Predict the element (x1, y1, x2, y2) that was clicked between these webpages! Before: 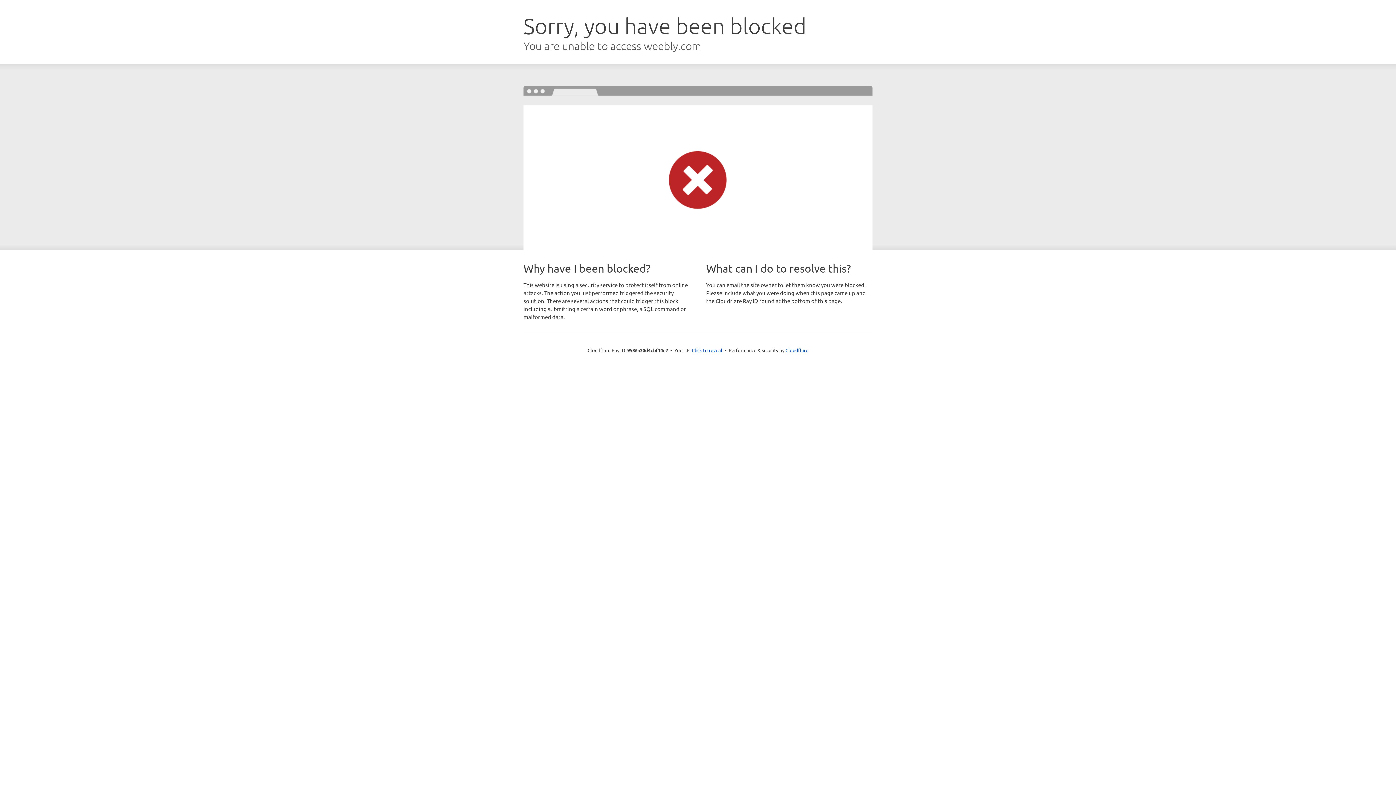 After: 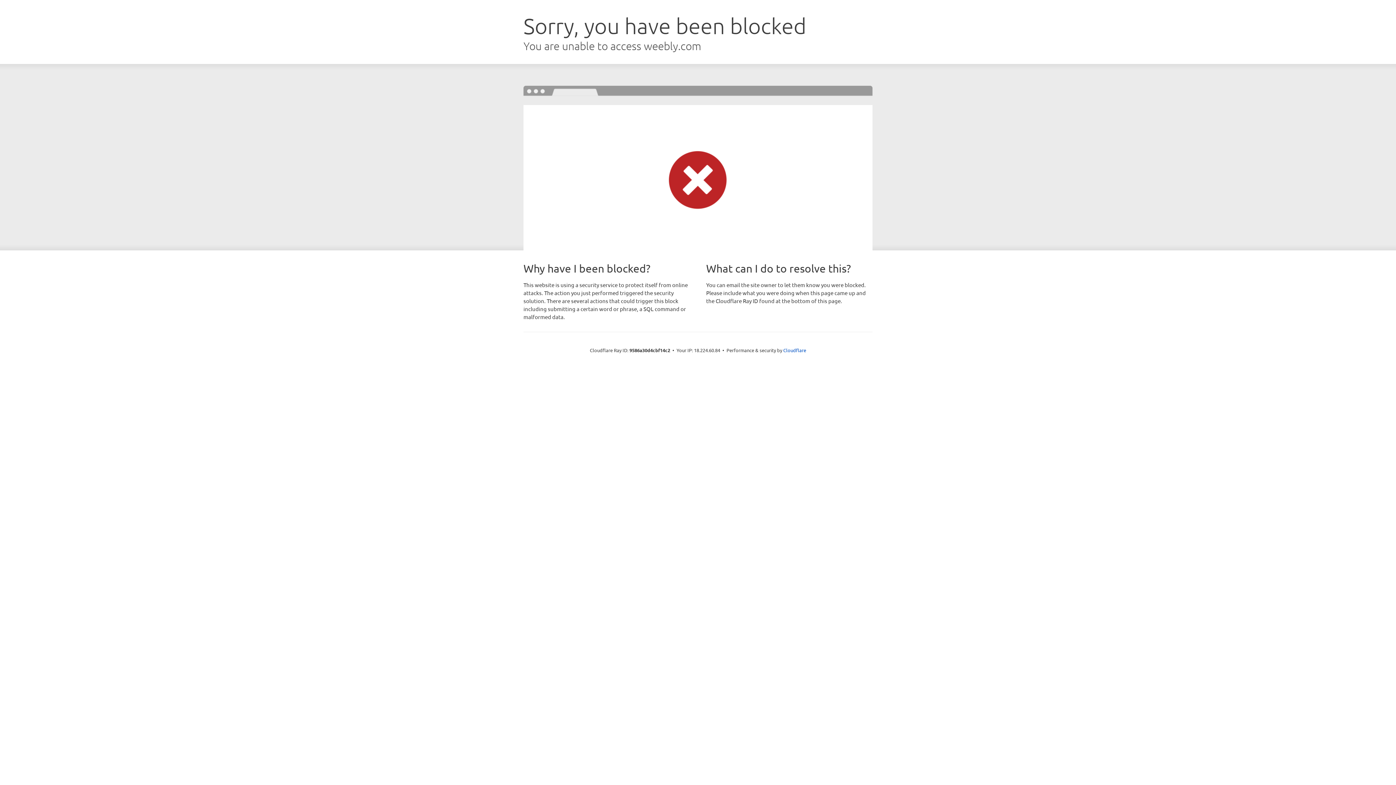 Action: label: Click to reveal bbox: (692, 346, 722, 353)